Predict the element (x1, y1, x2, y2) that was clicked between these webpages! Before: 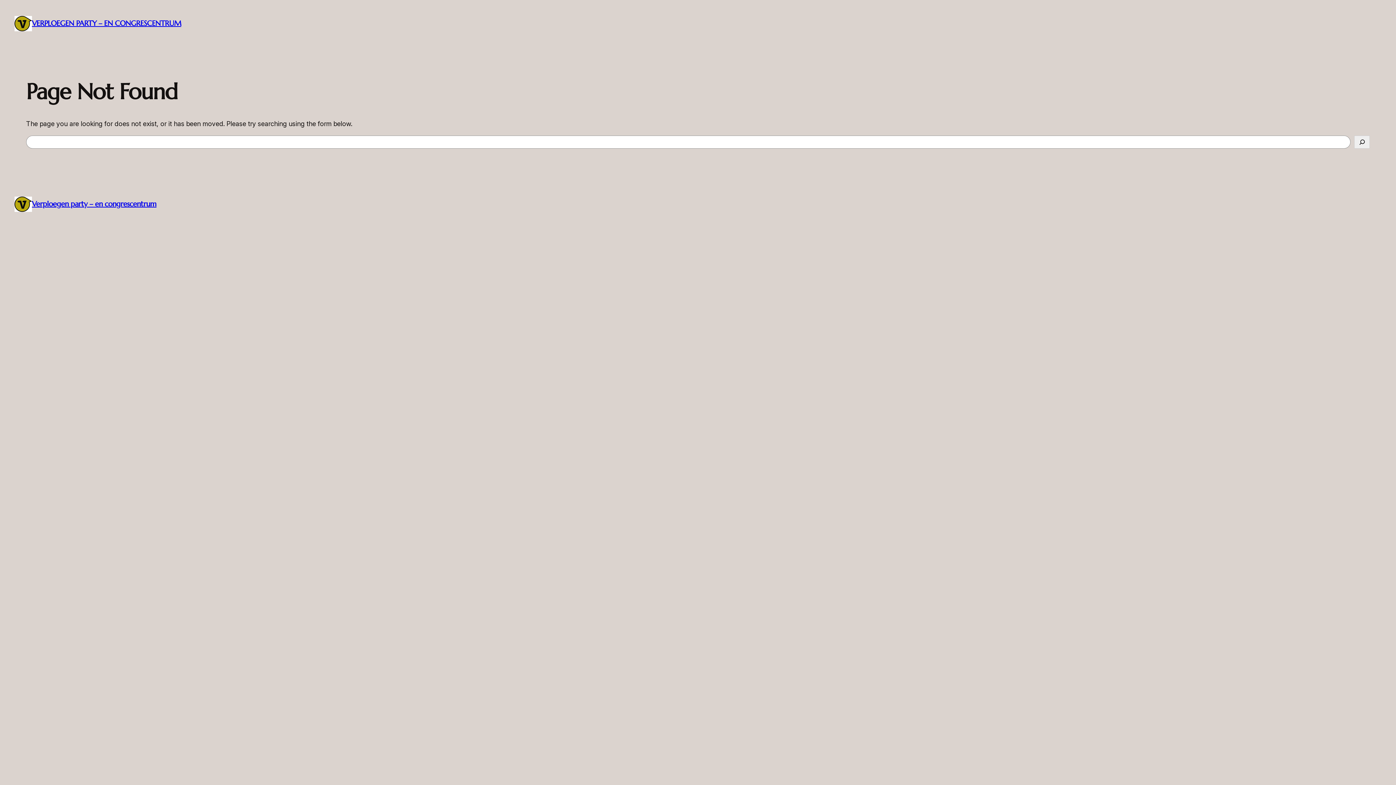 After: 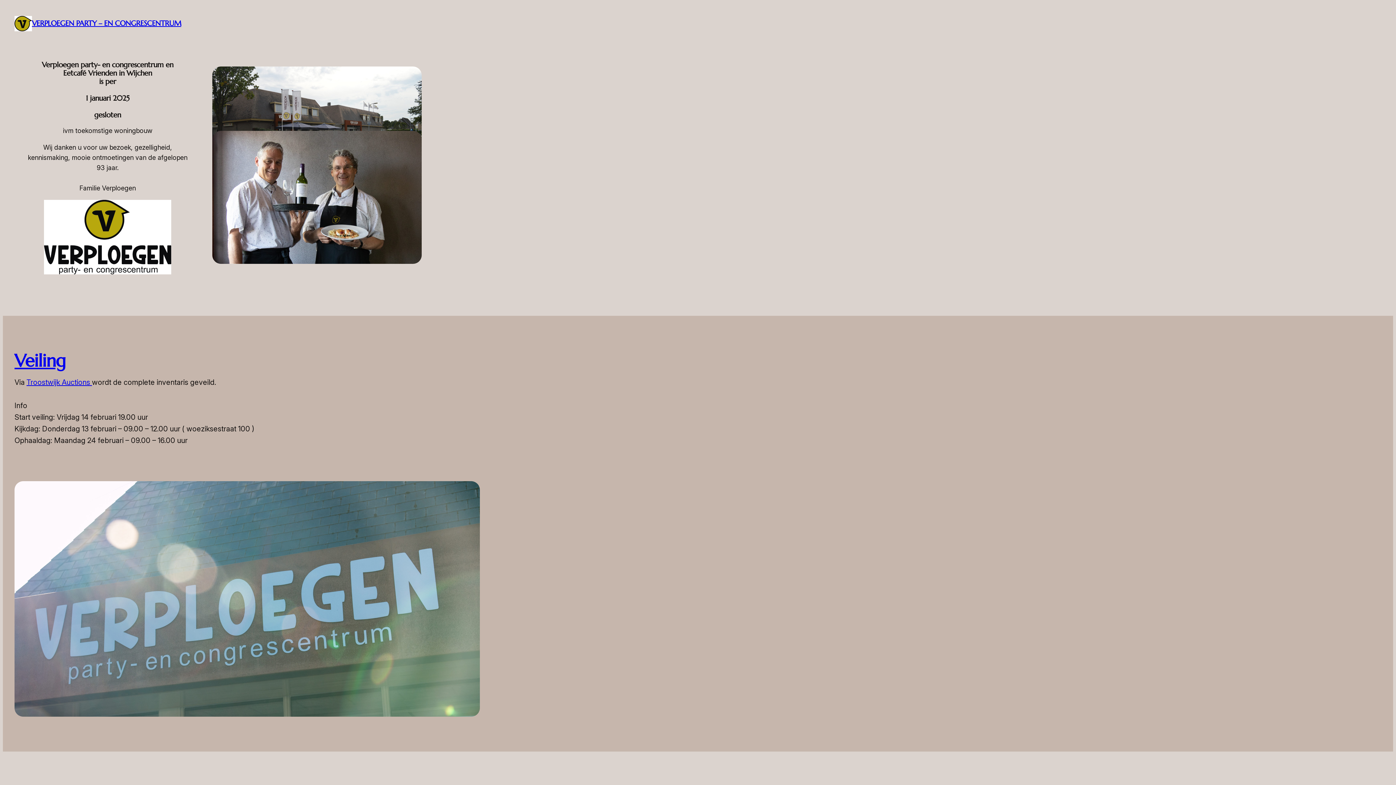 Action: bbox: (14, 196, 31, 211)